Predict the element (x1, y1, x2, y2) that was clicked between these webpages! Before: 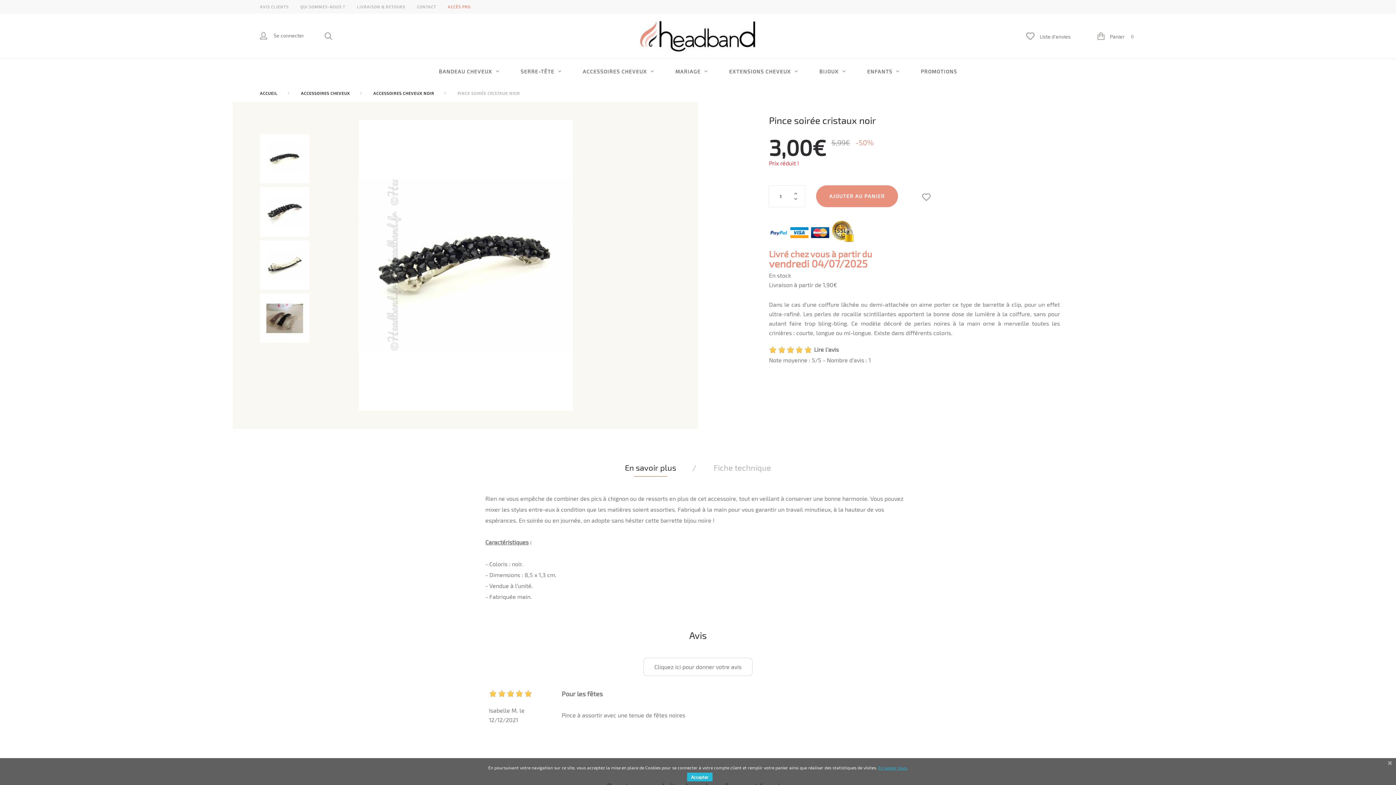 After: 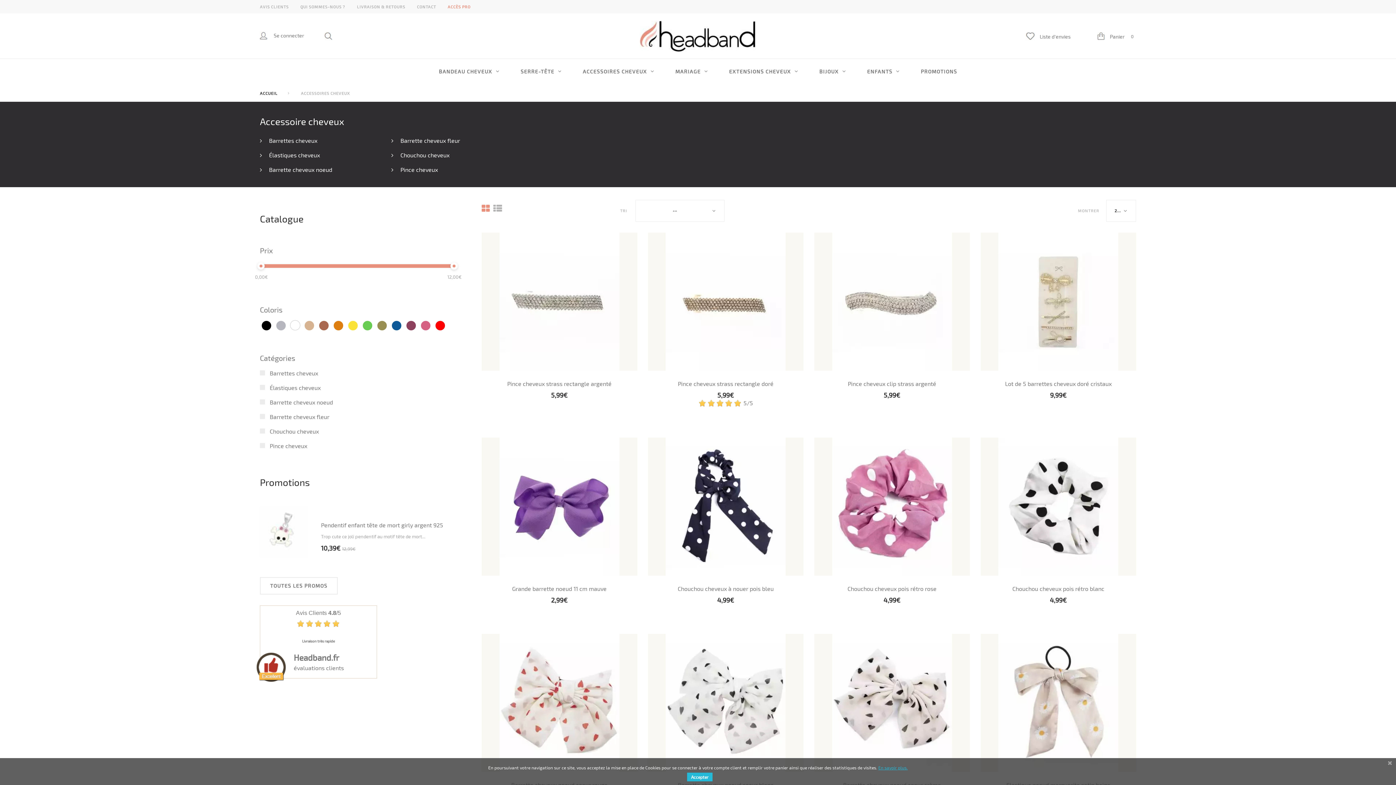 Action: label: ACCESSOIRES CHEVEUX bbox: (582, 67, 654, 75)